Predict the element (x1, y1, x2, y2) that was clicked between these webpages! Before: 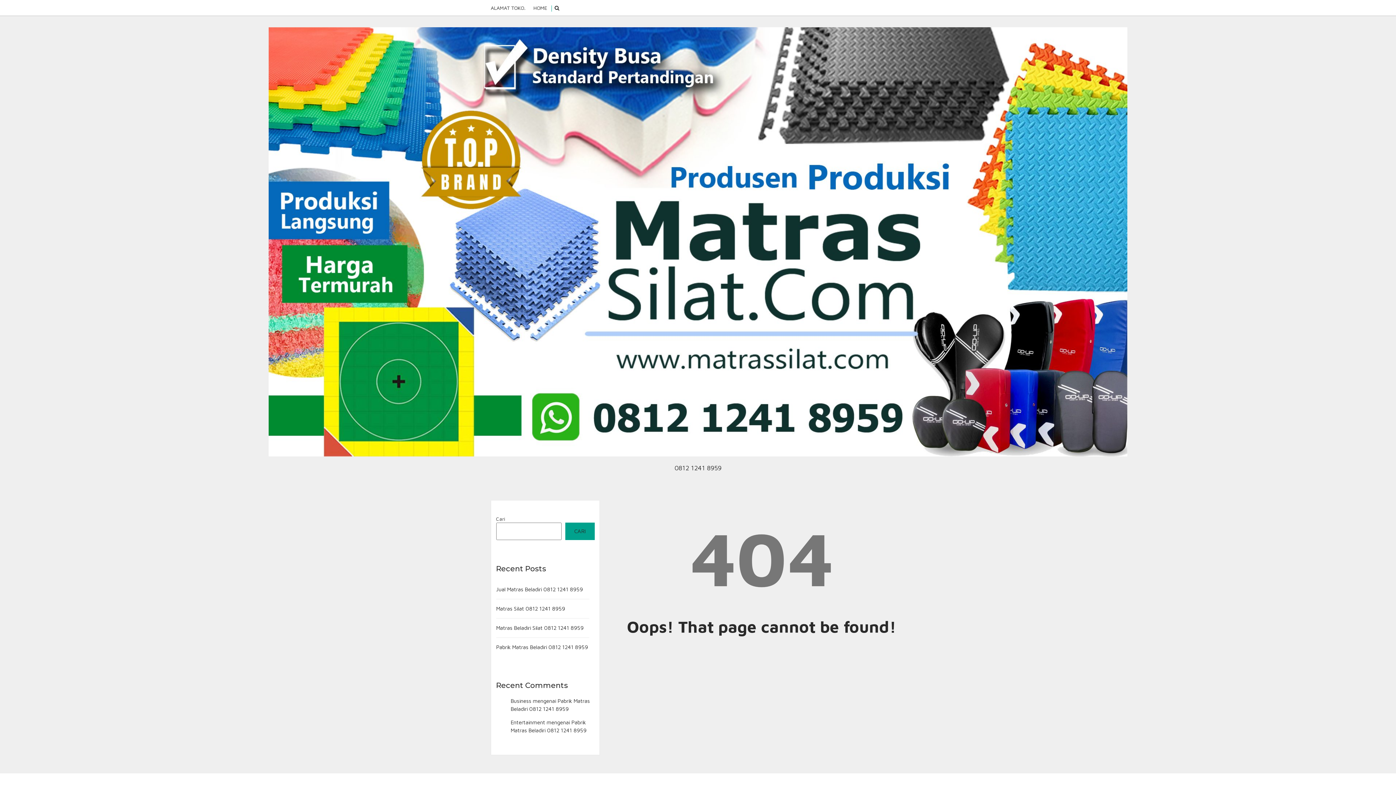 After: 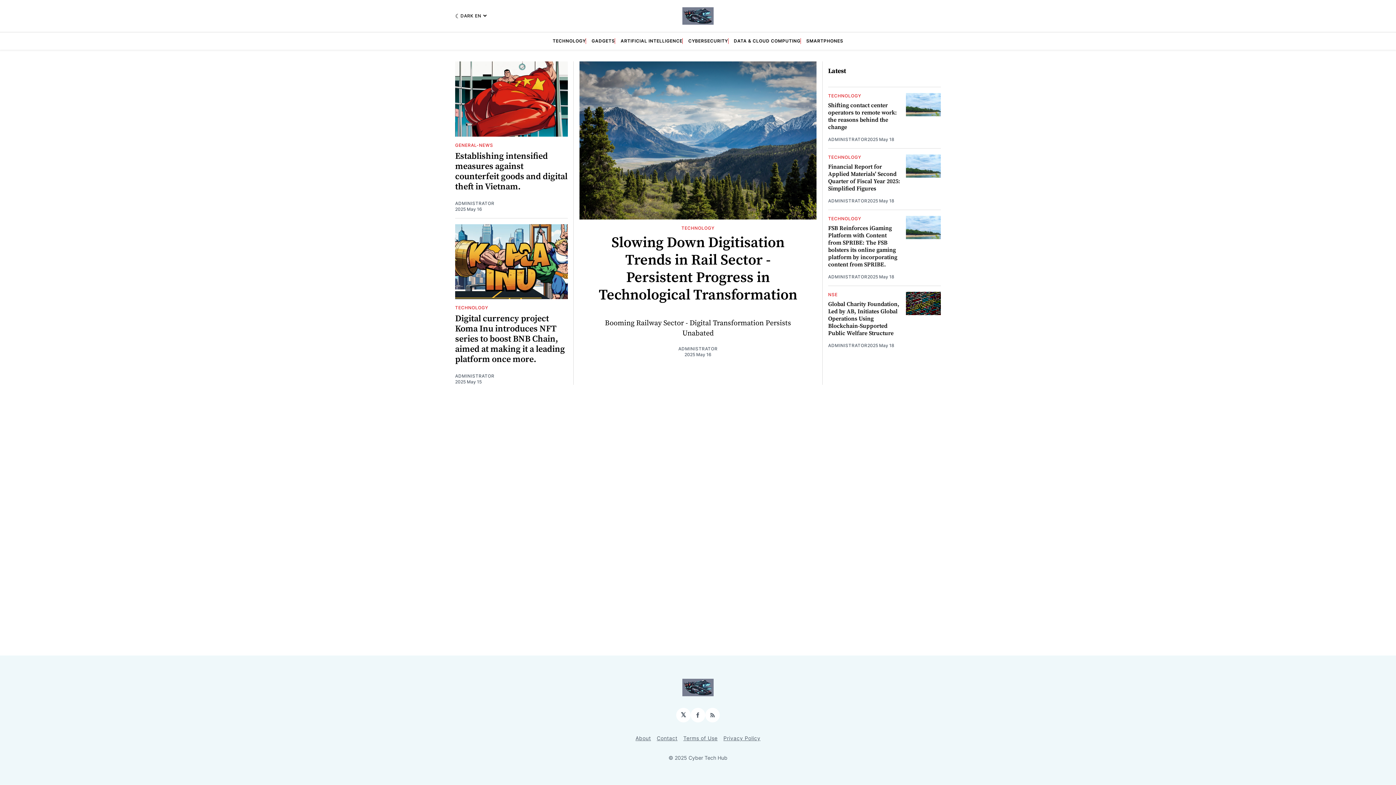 Action: bbox: (510, 698, 531, 704) label: Business